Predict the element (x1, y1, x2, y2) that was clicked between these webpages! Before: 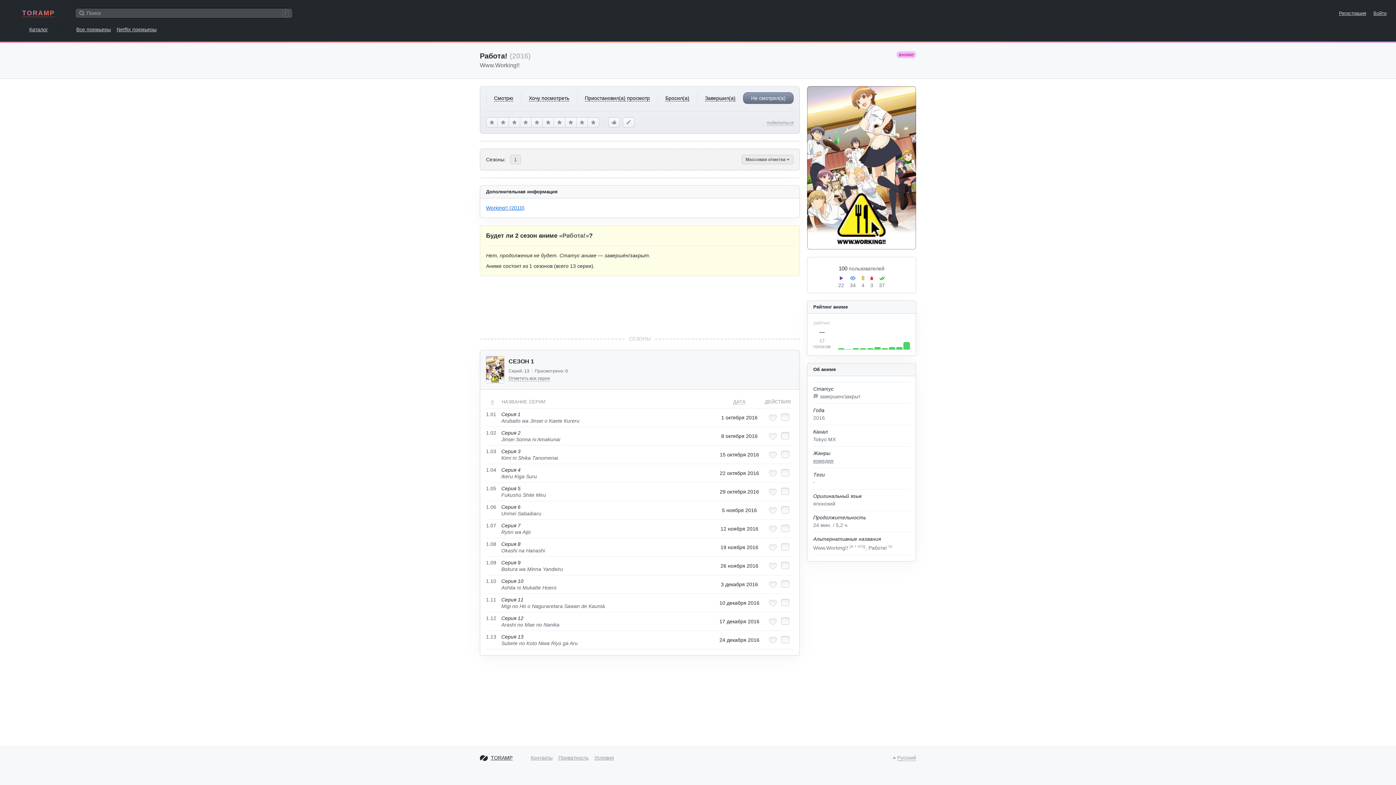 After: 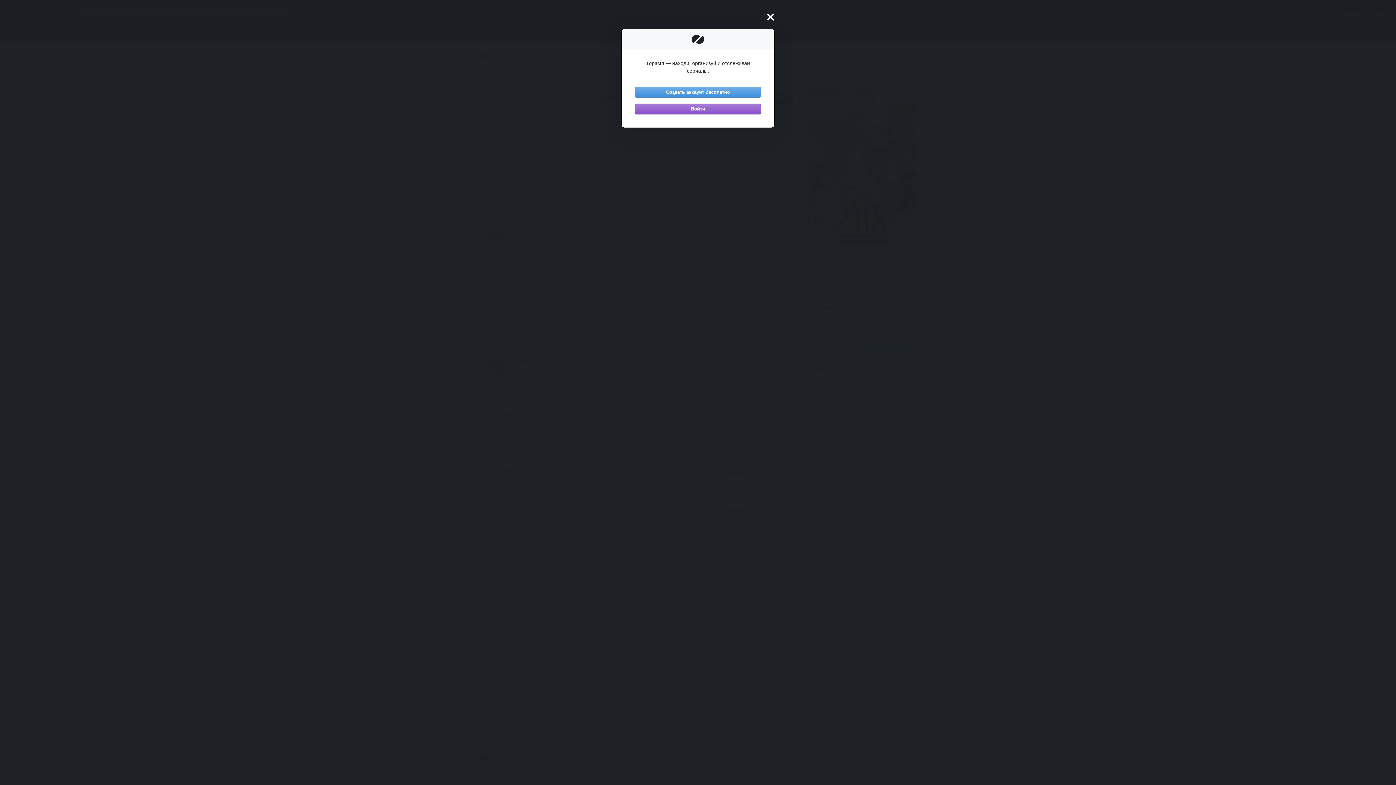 Action: label: Добавить в любимые эпизоды bbox: (769, 581, 777, 588)